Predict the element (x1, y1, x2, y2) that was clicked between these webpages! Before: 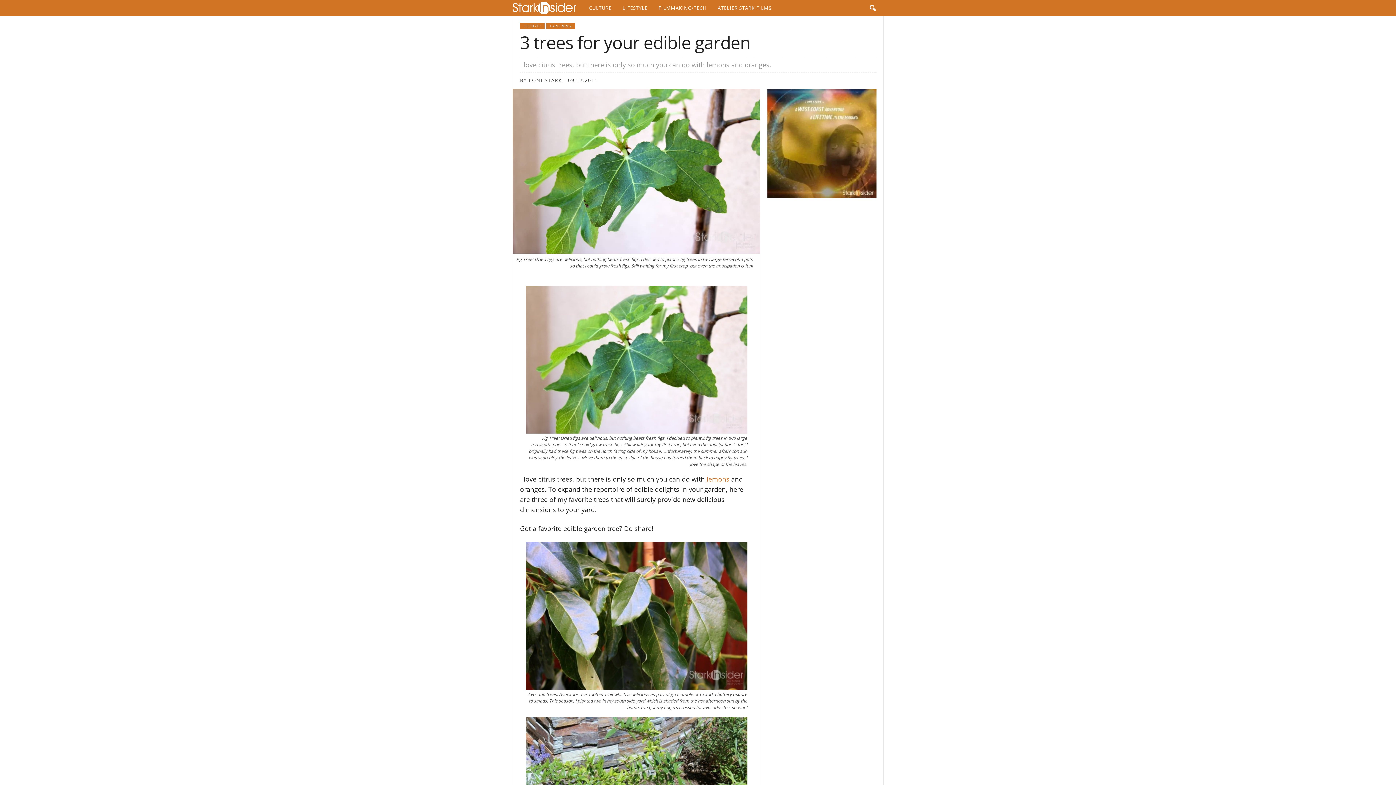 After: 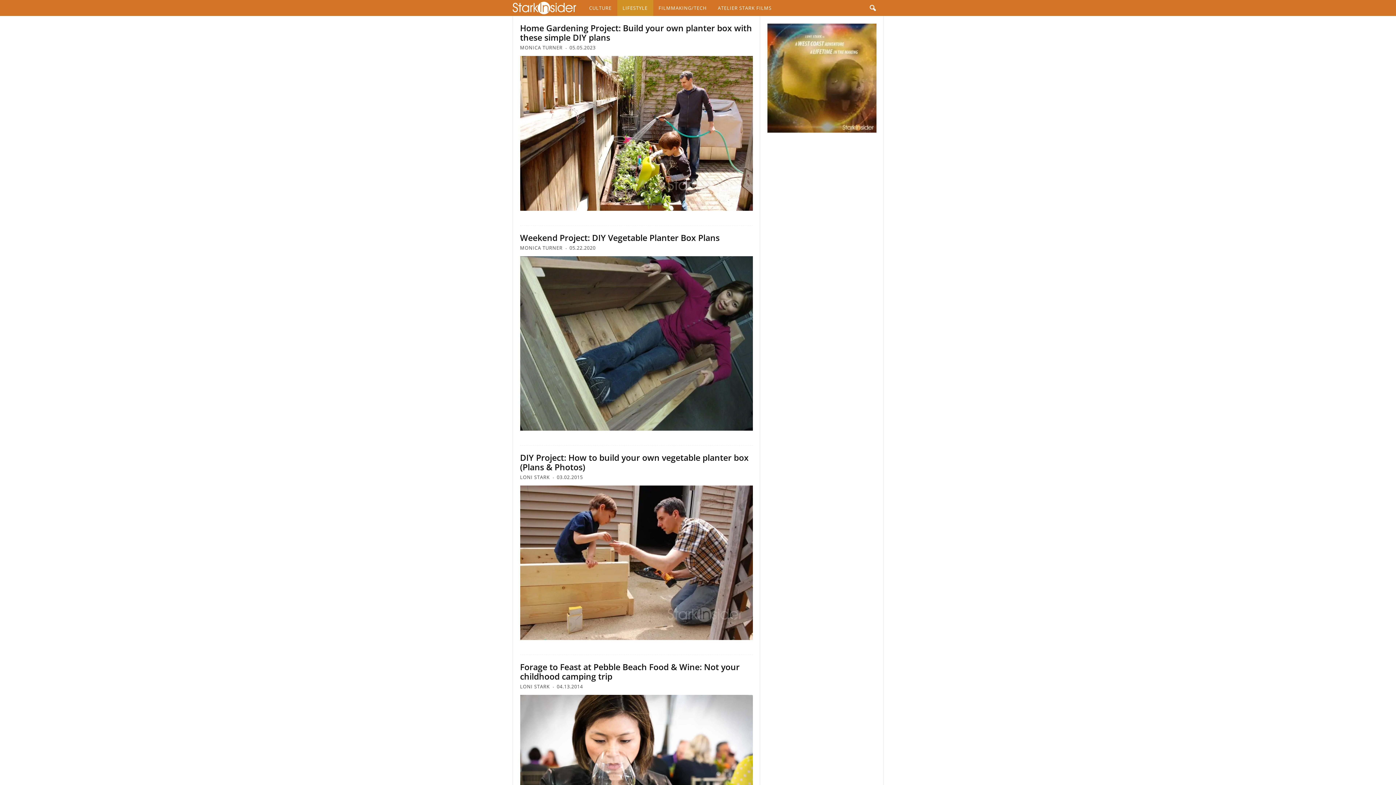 Action: bbox: (546, 22, 574, 29) label: GARDENING